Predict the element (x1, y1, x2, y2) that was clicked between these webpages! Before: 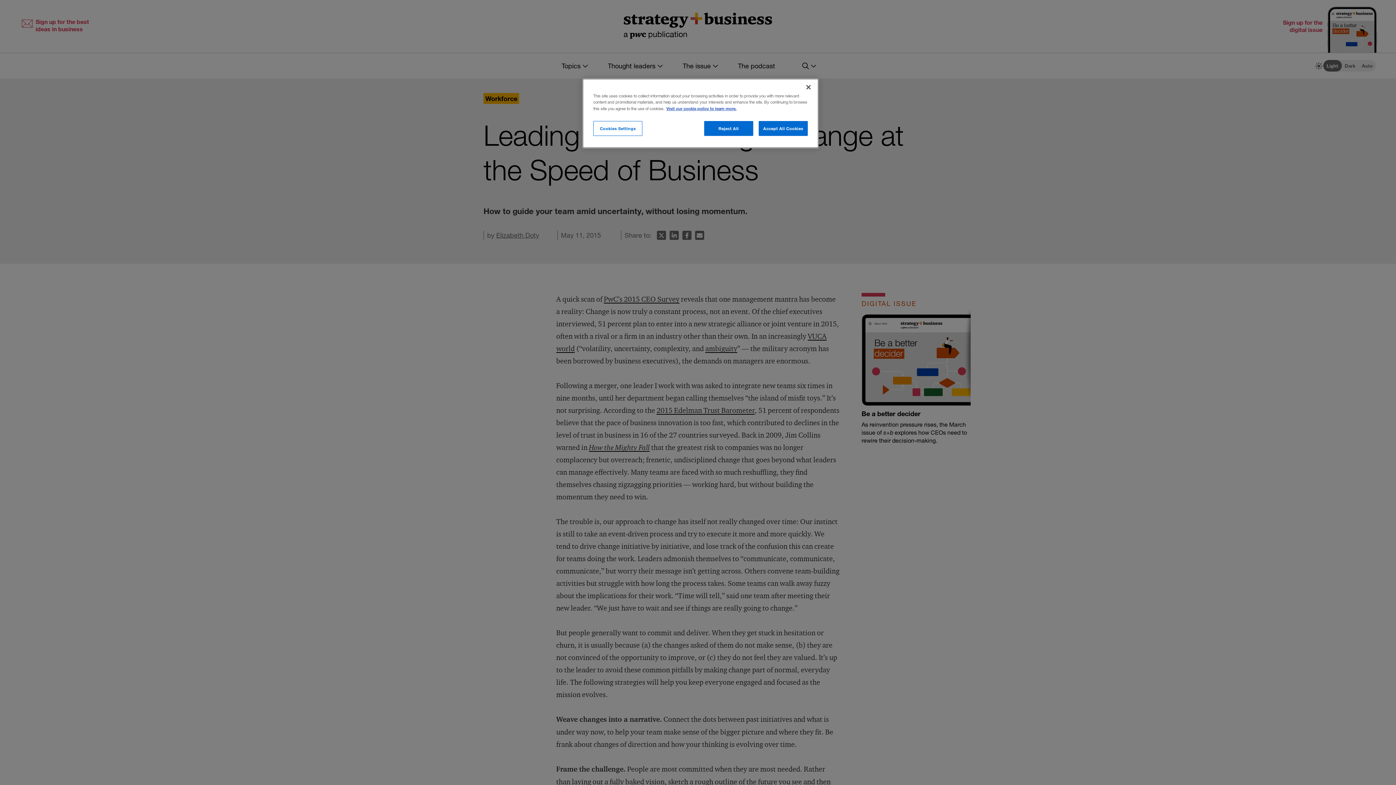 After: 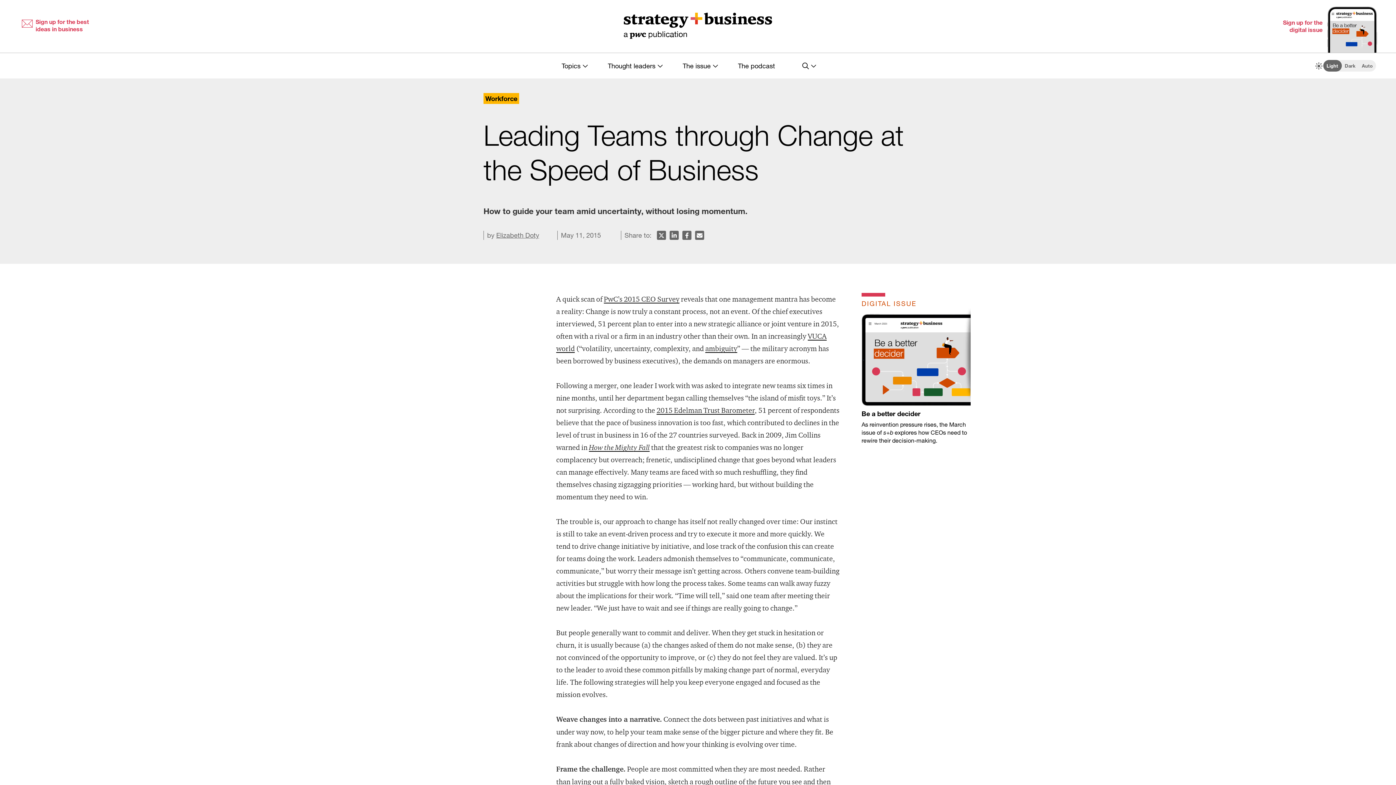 Action: bbox: (758, 121, 808, 136) label: Accept All Cookies